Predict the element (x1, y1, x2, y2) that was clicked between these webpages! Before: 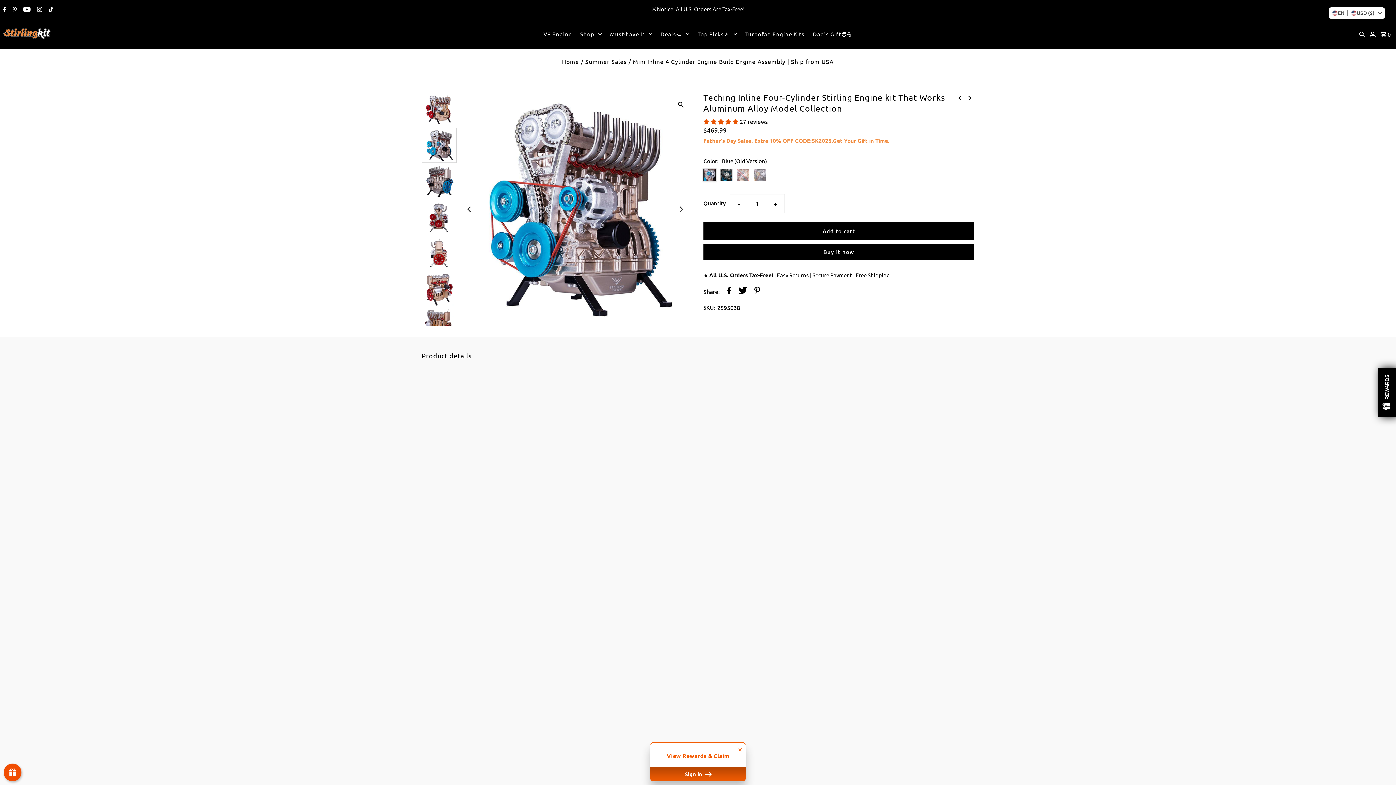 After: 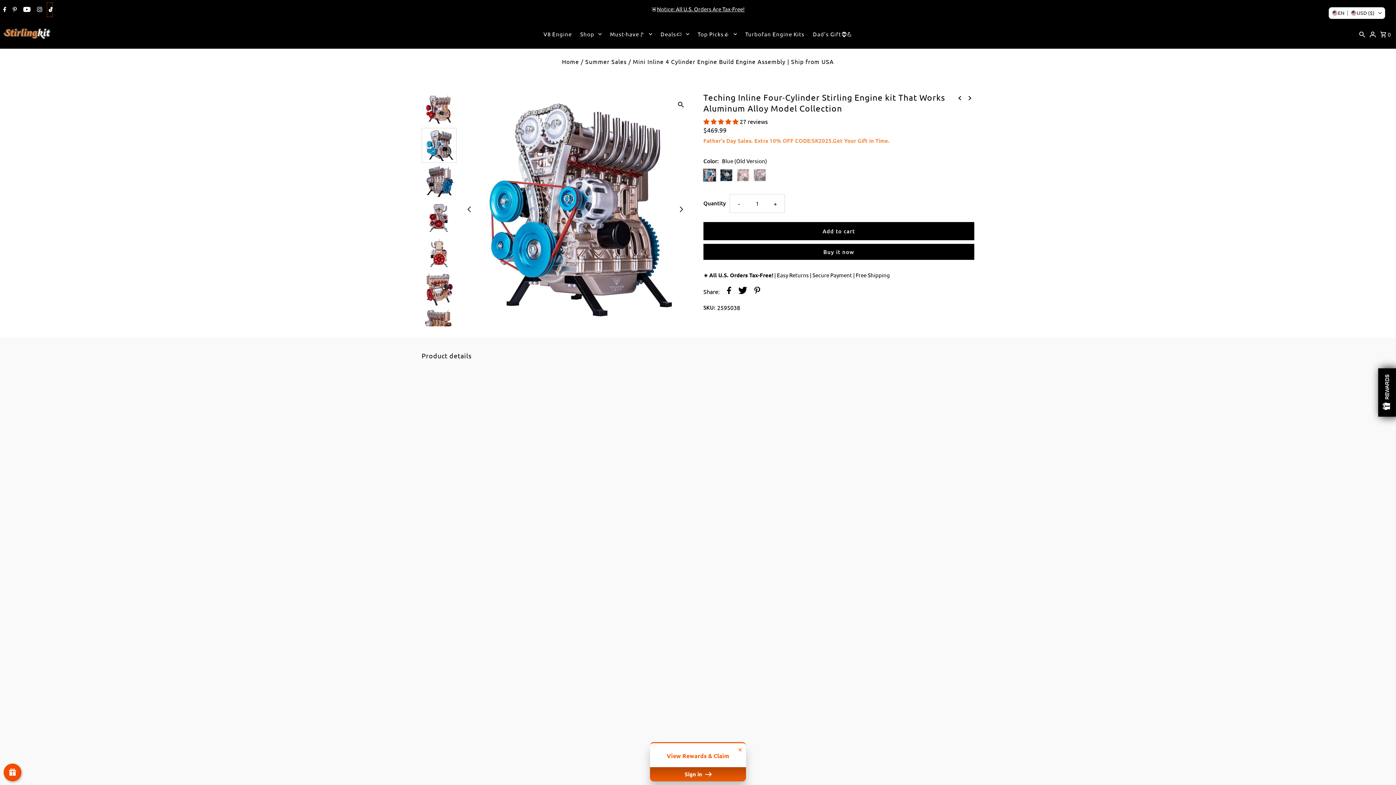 Action: bbox: (46, 2, 52, 17) label: Tiktok